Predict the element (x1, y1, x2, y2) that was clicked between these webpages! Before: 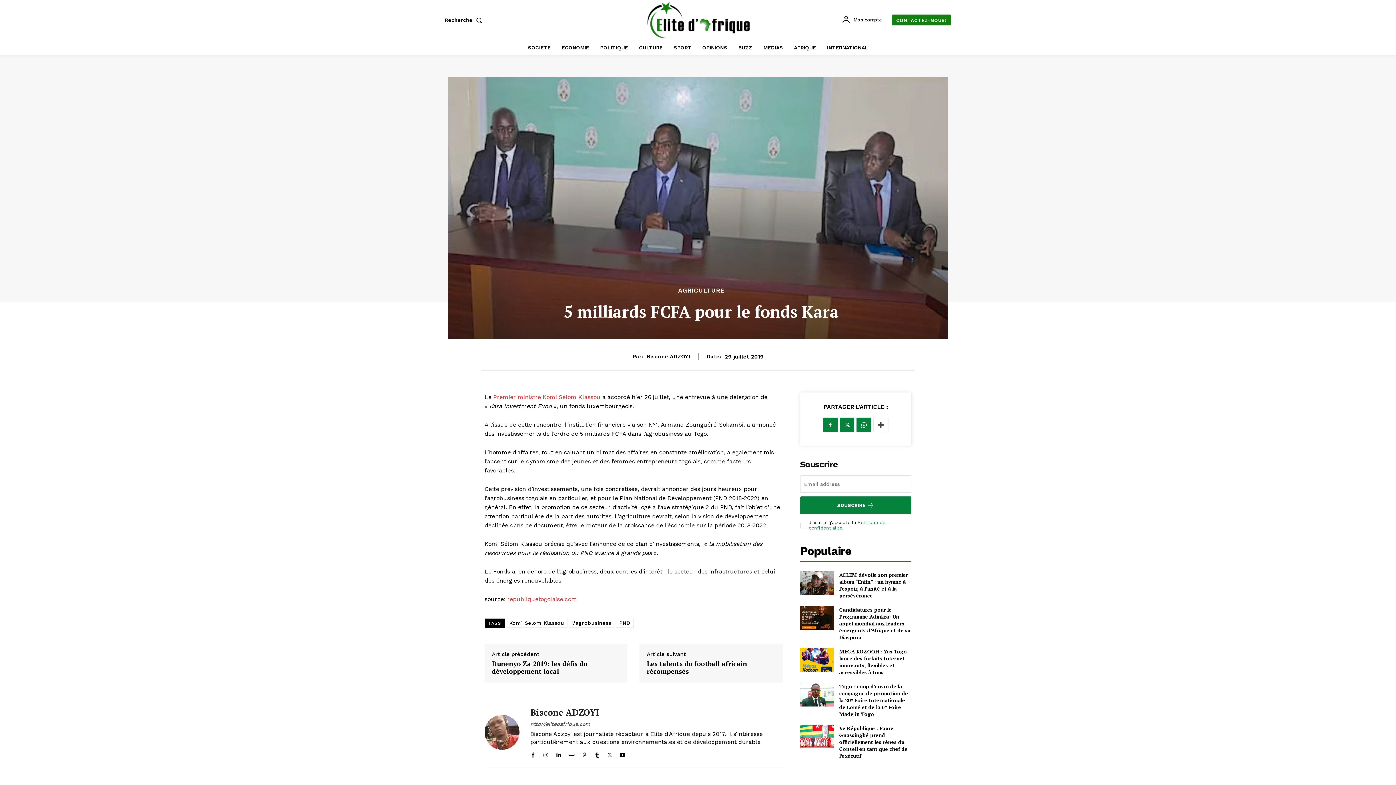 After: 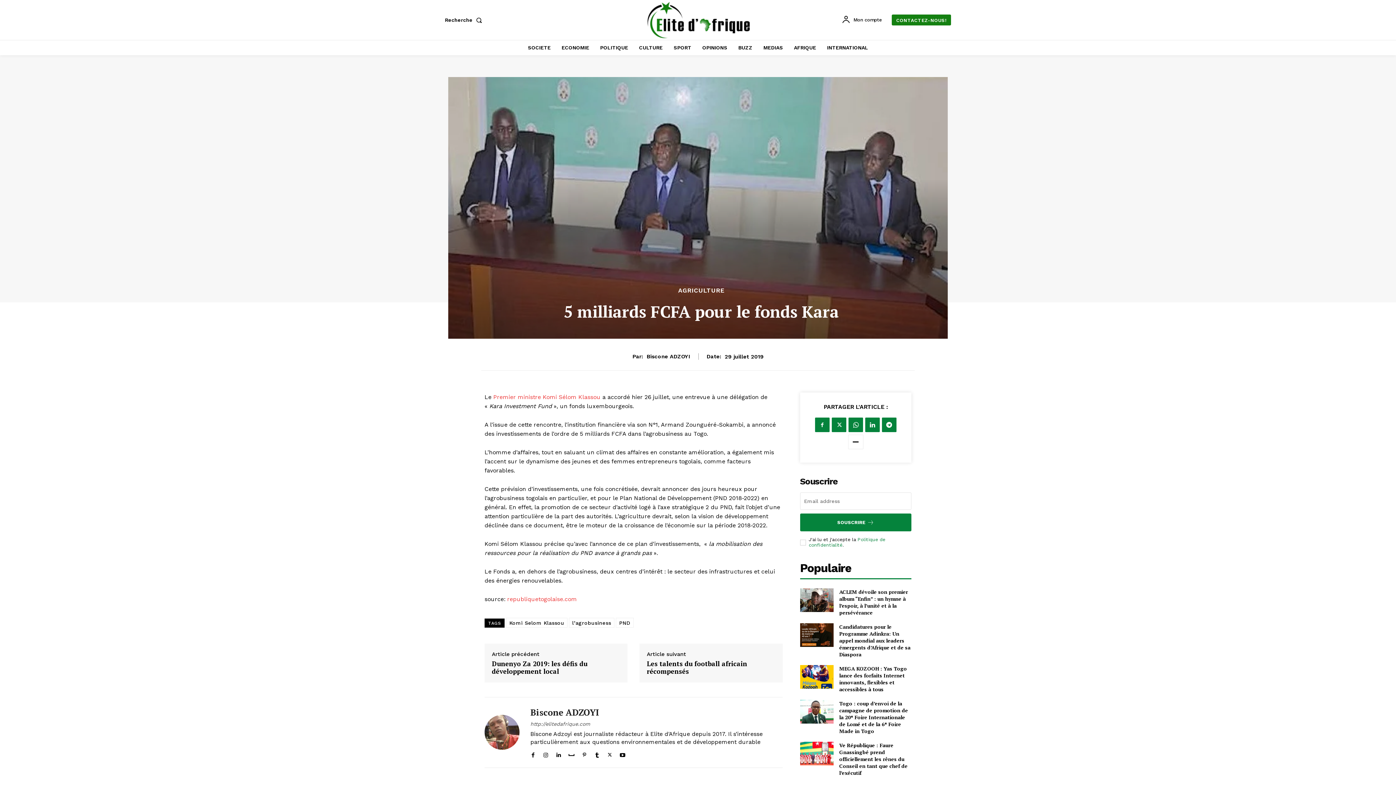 Action: bbox: (873, 417, 888, 432)